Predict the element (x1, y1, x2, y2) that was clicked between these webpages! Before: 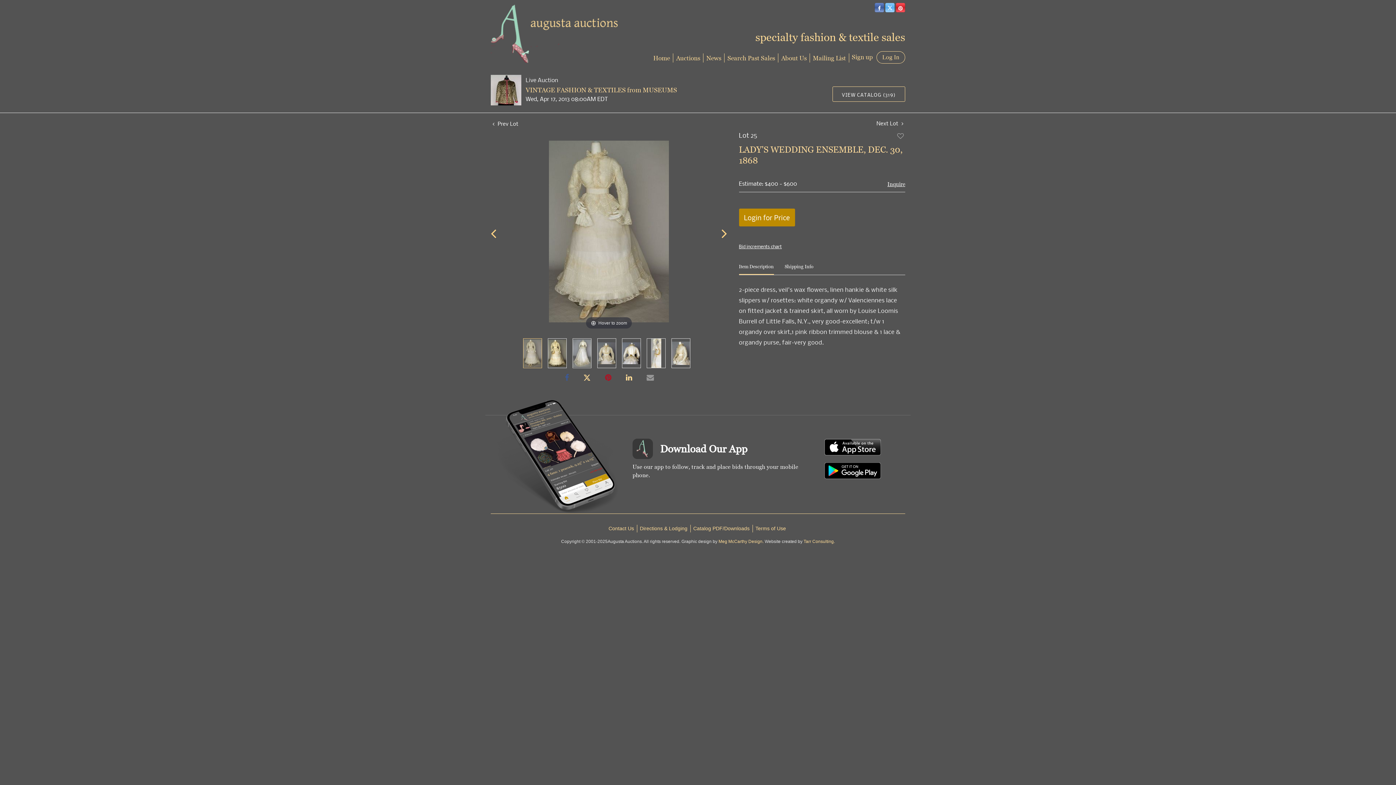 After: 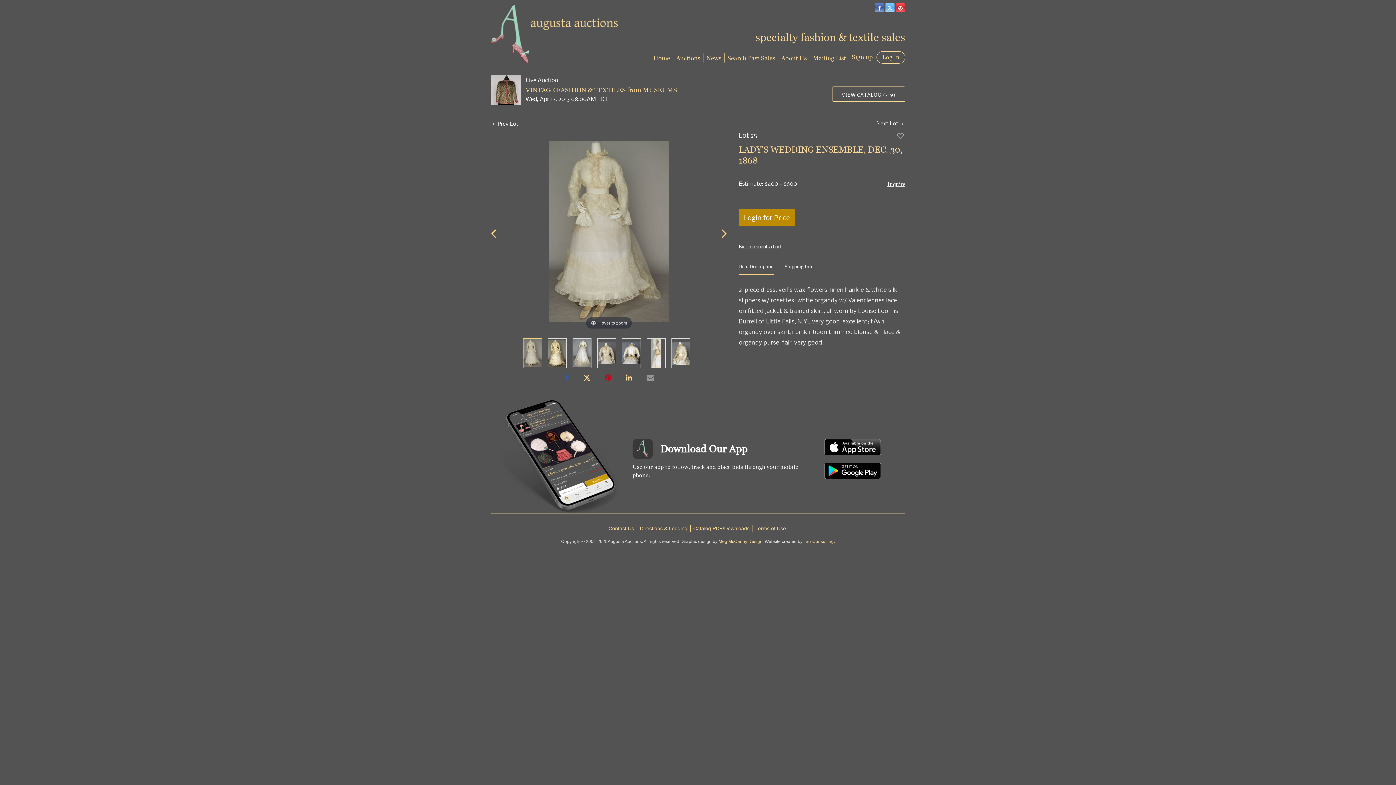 Action: bbox: (523, 338, 541, 368)